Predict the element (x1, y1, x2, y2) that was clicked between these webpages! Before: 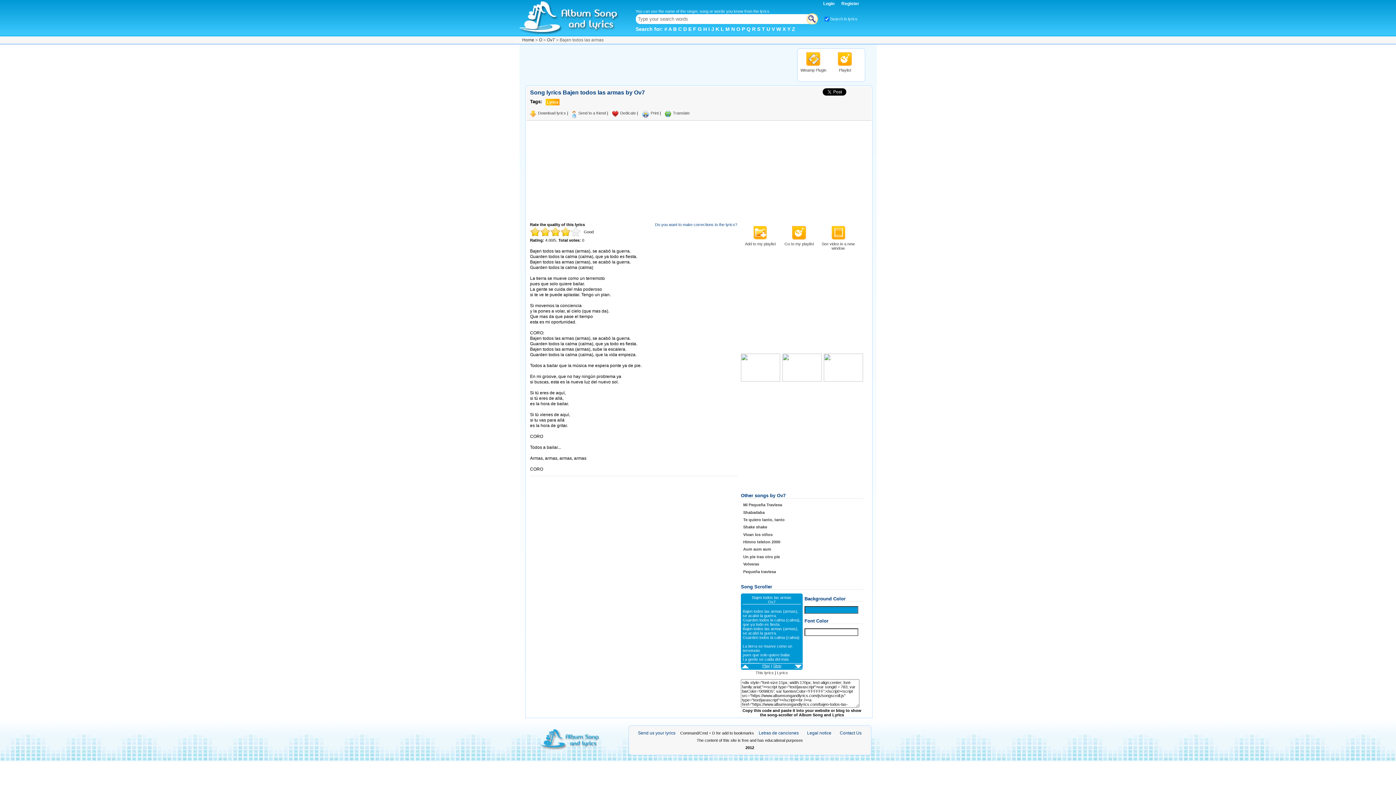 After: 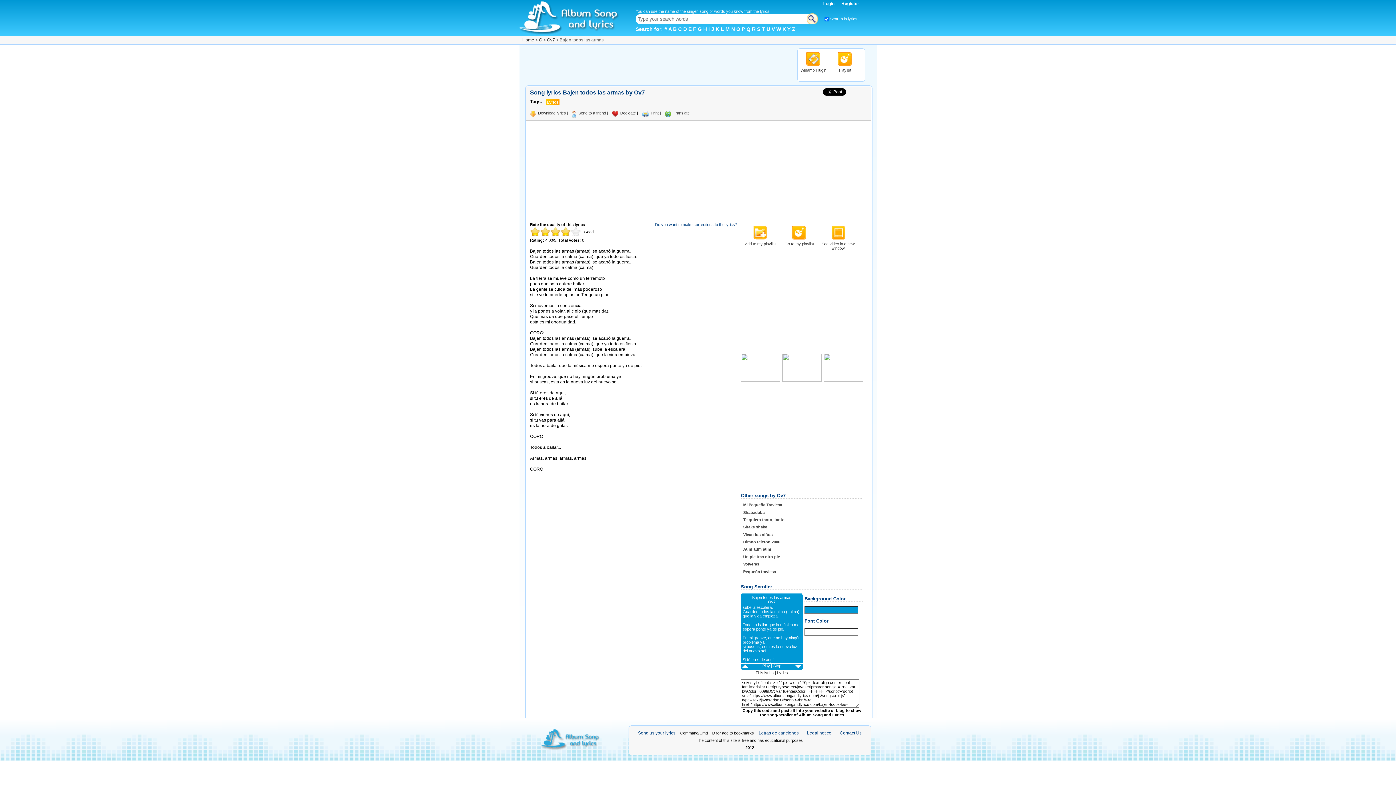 Action: bbox: (806, 63, 820, 68)